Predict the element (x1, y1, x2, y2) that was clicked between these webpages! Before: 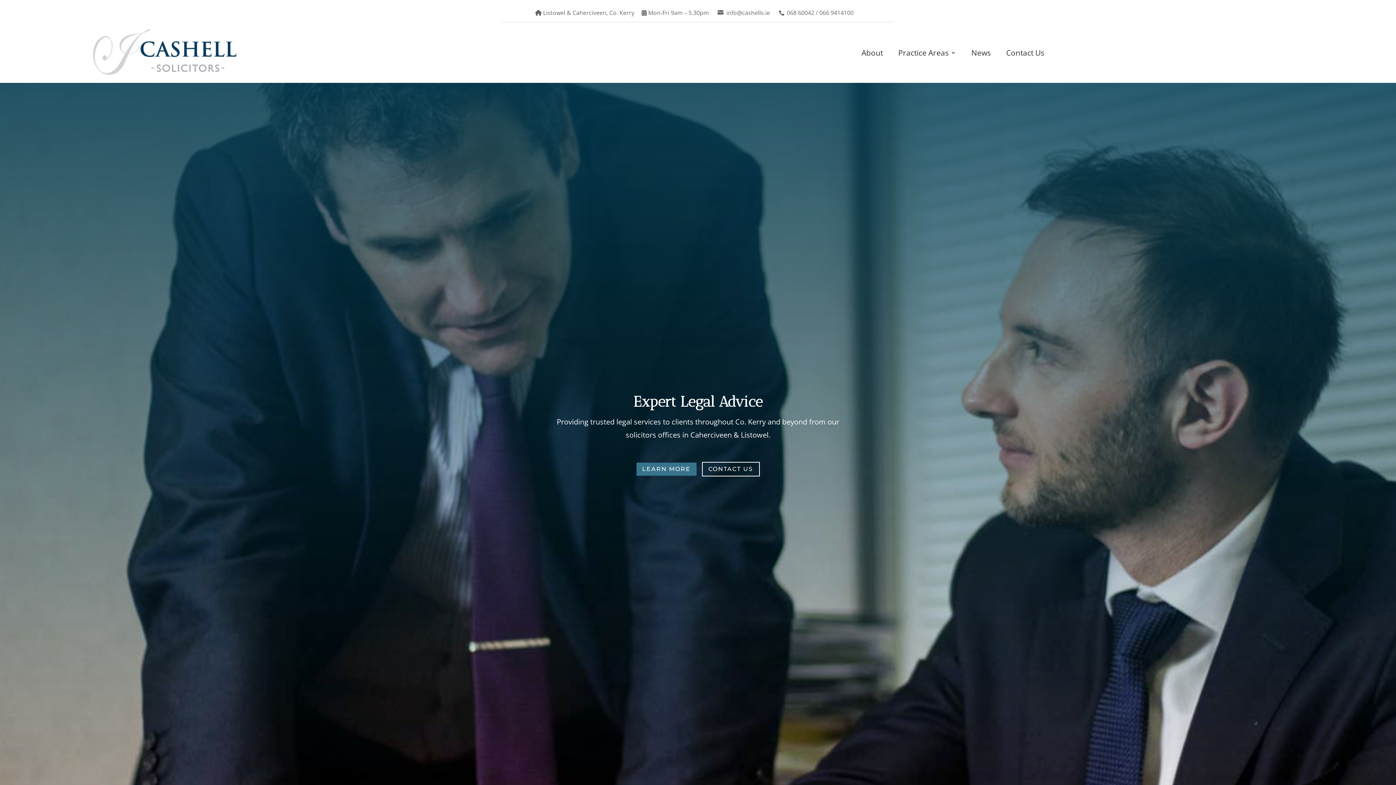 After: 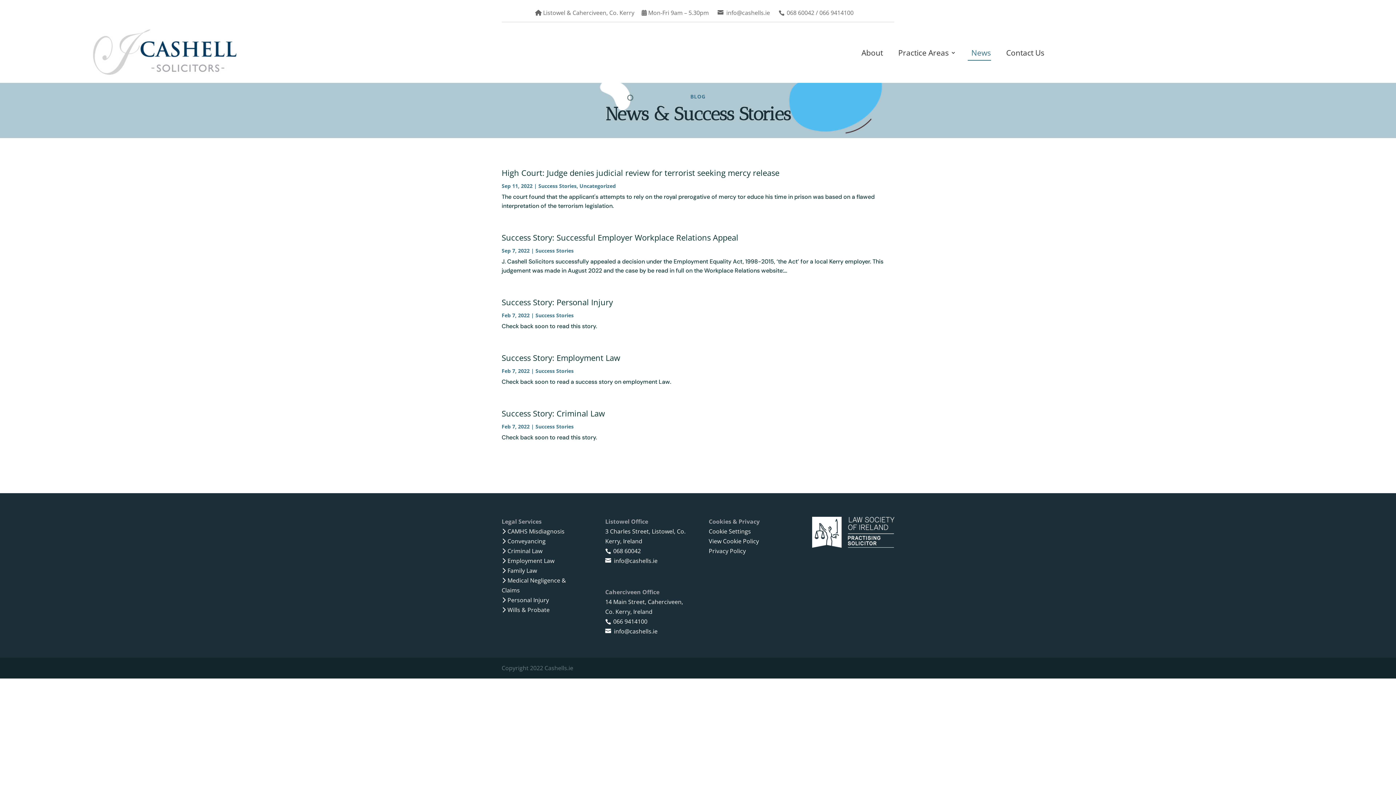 Action: bbox: (967, 48, 991, 59) label: News